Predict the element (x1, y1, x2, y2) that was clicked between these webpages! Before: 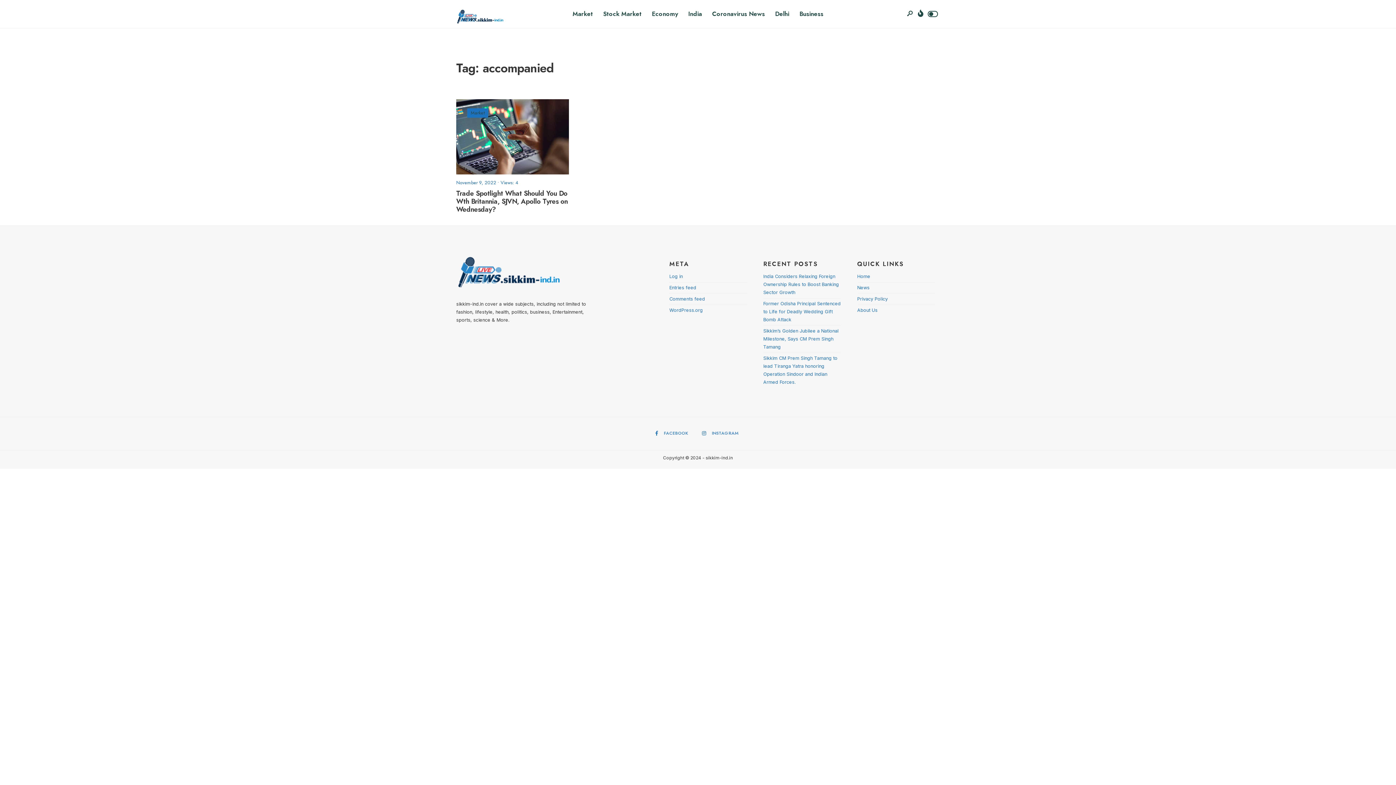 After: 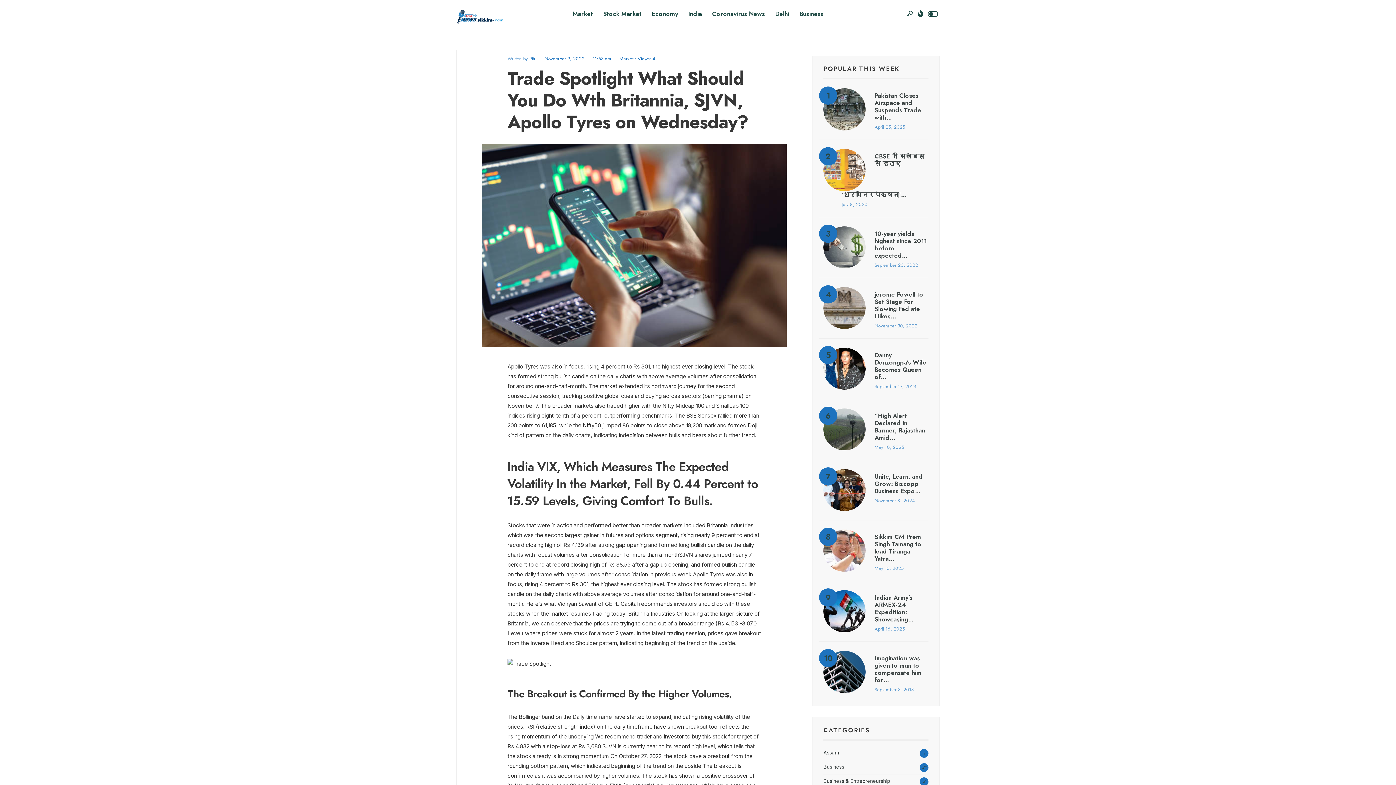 Action: bbox: (456, 99, 569, 174)